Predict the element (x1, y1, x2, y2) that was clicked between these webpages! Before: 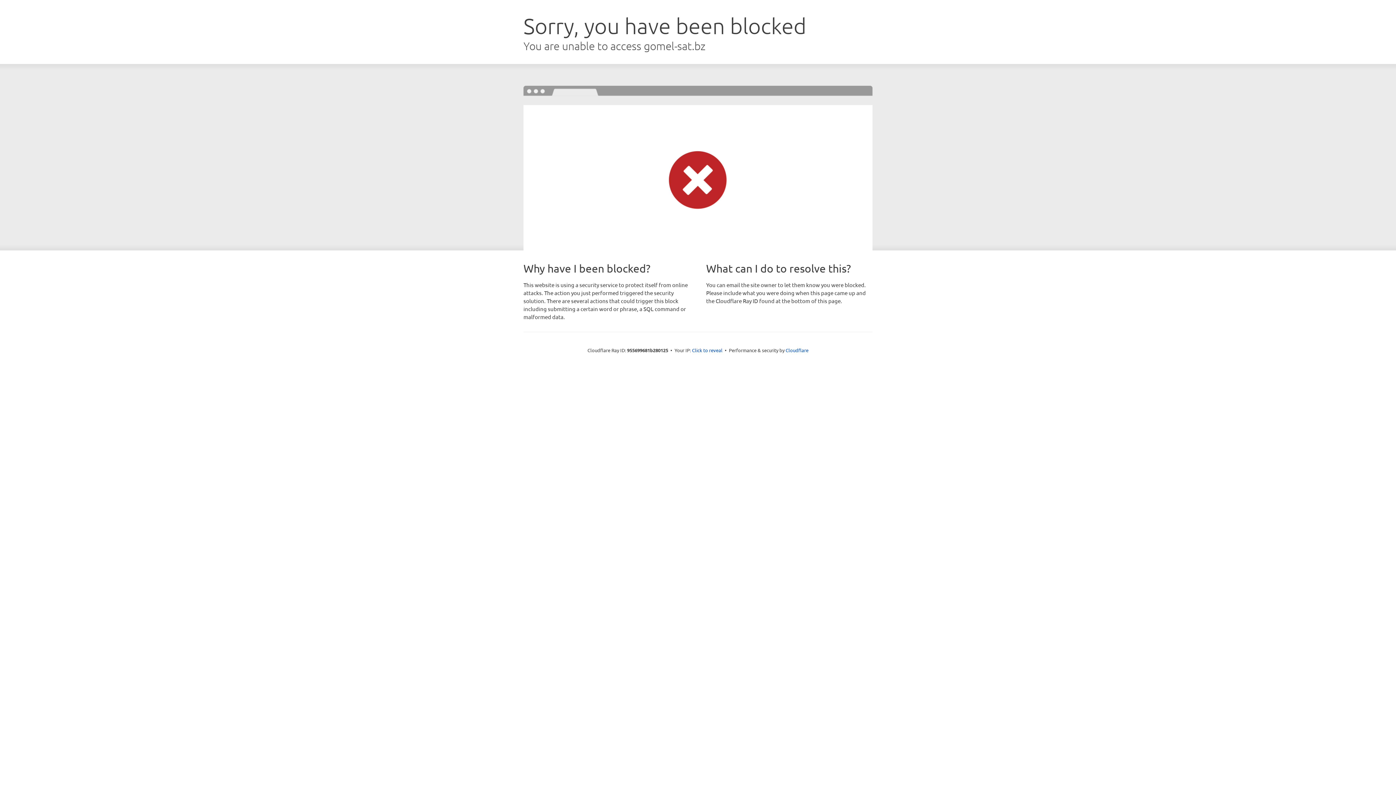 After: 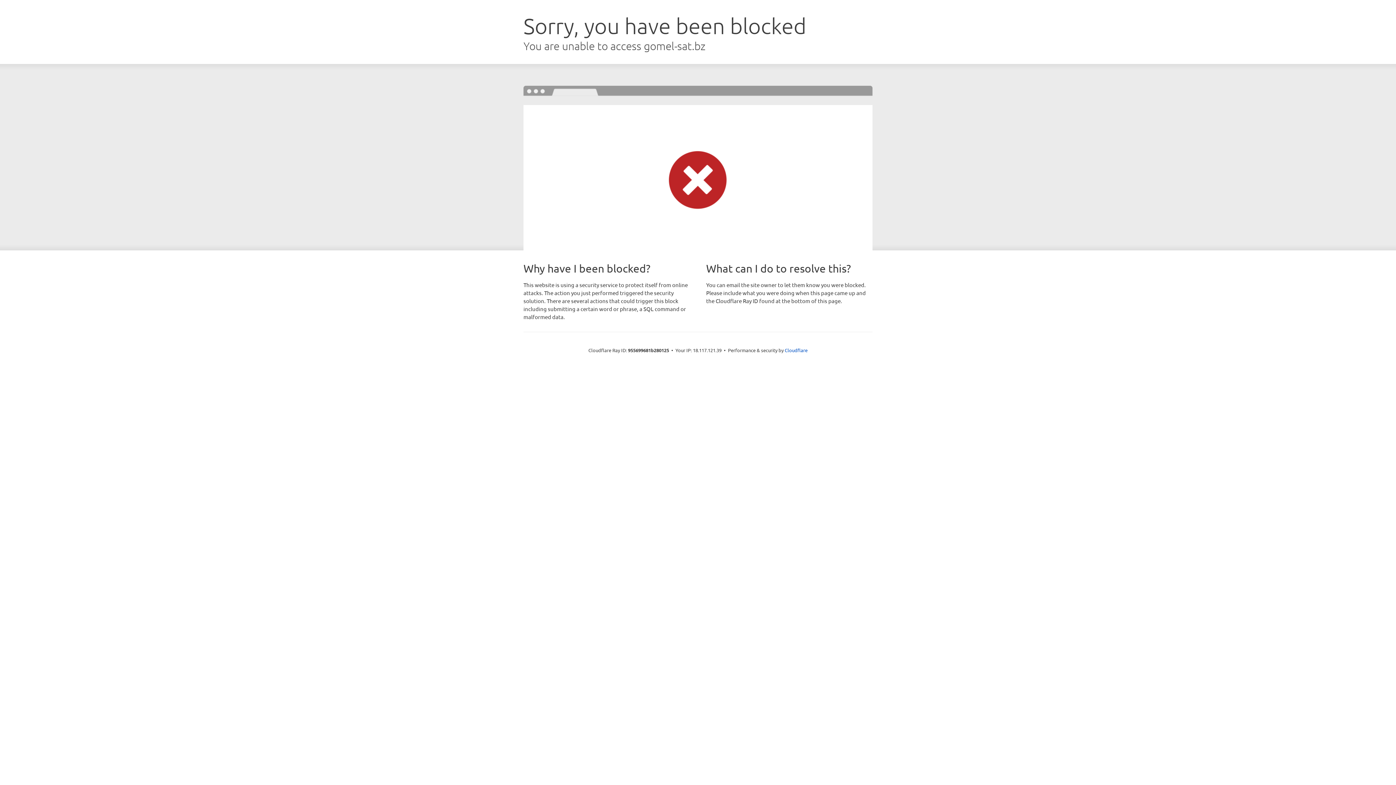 Action: label: Click to reveal bbox: (692, 346, 722, 353)